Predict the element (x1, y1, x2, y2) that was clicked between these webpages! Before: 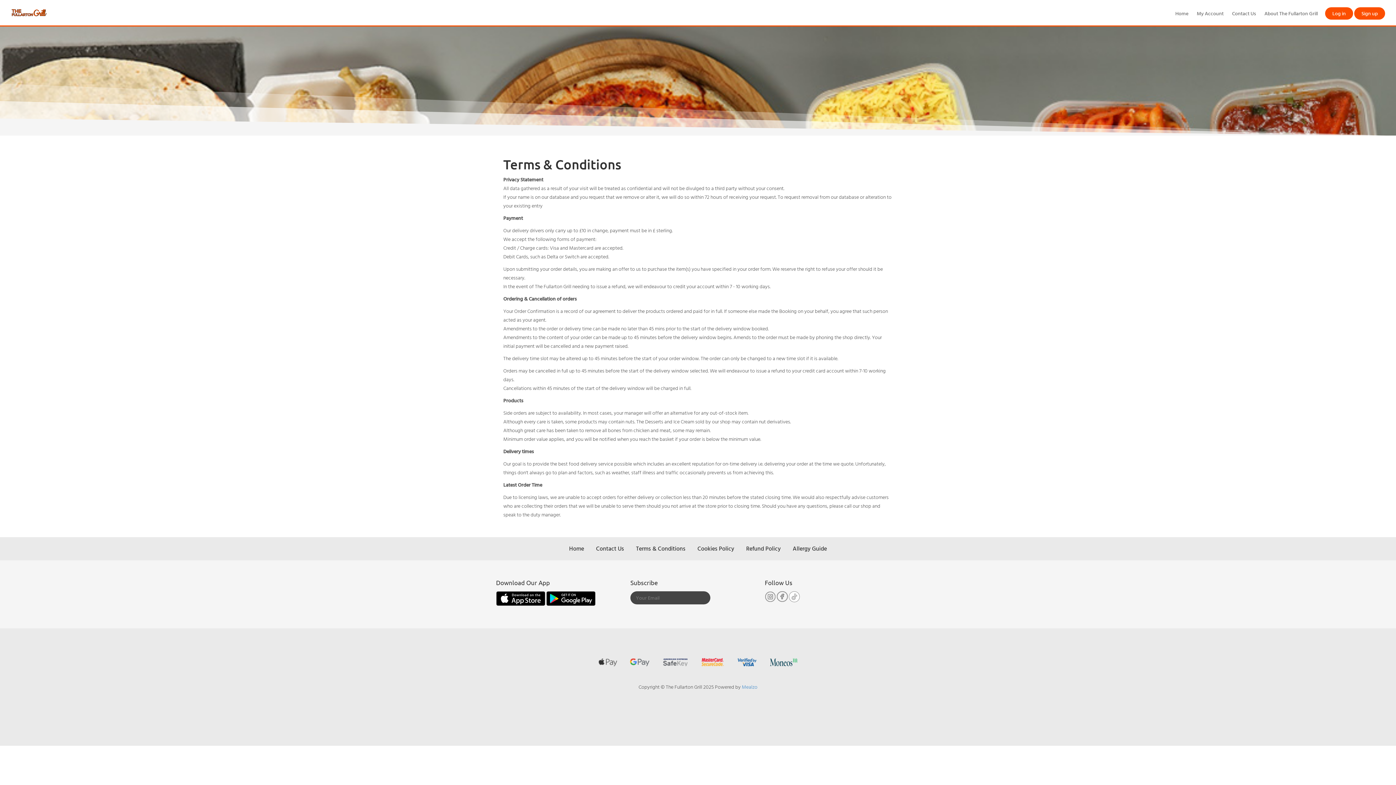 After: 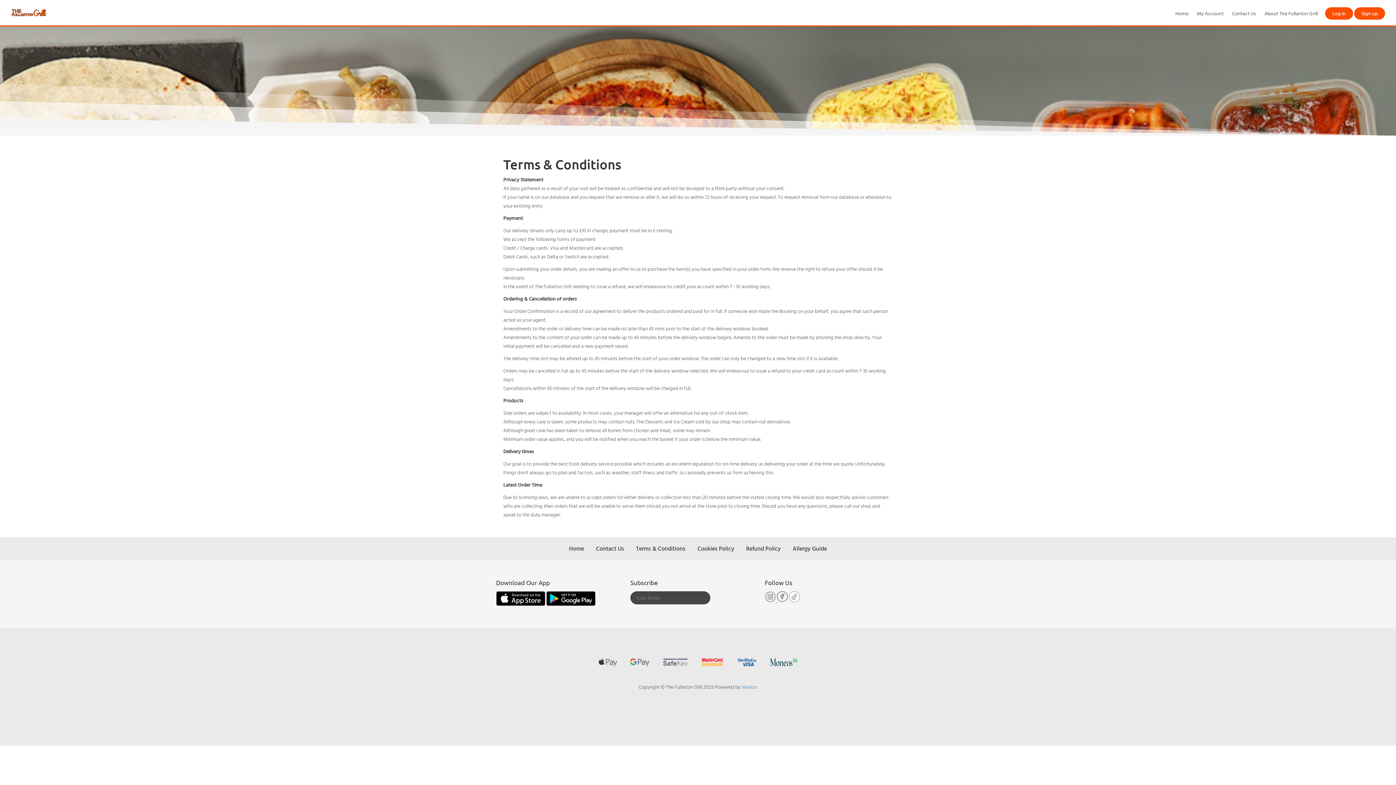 Action: bbox: (765, 596, 777, 604) label:  